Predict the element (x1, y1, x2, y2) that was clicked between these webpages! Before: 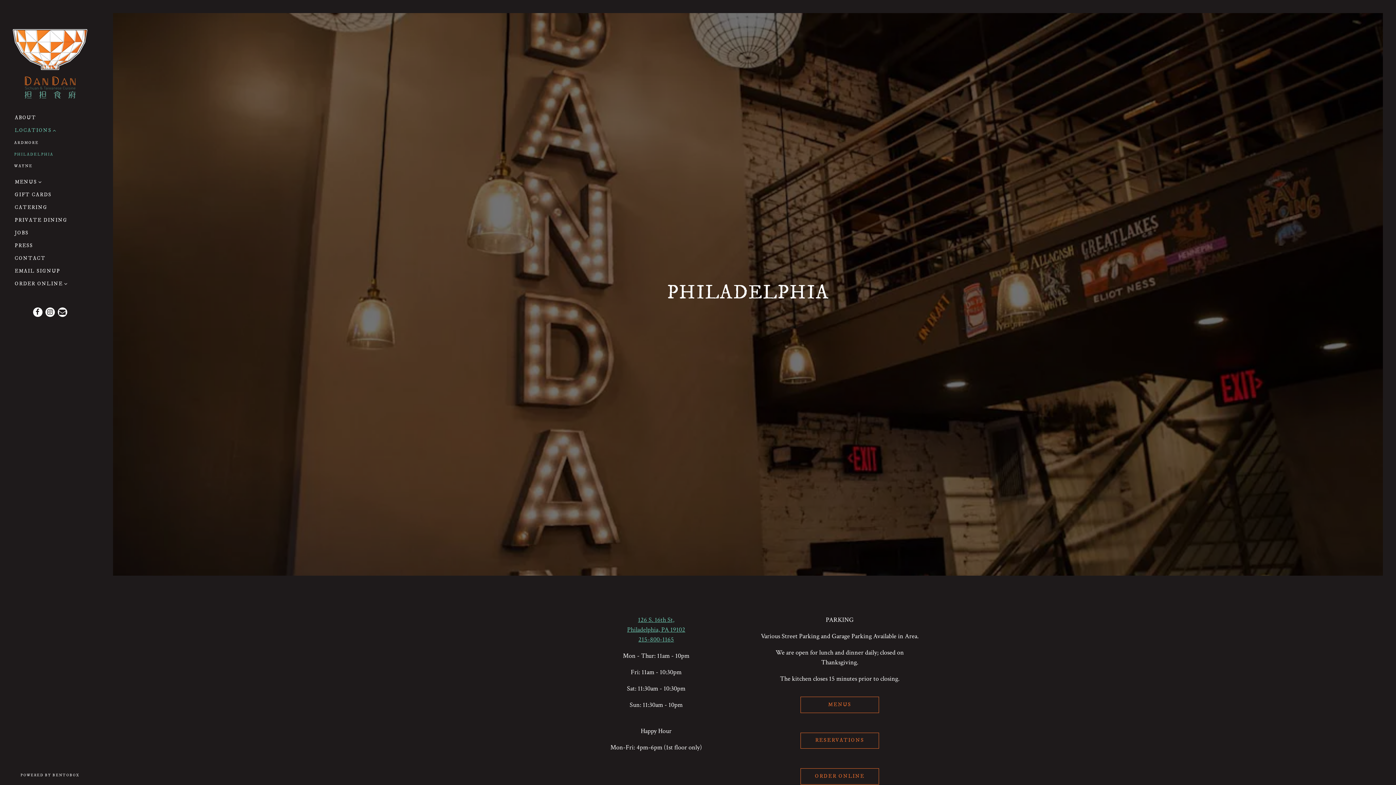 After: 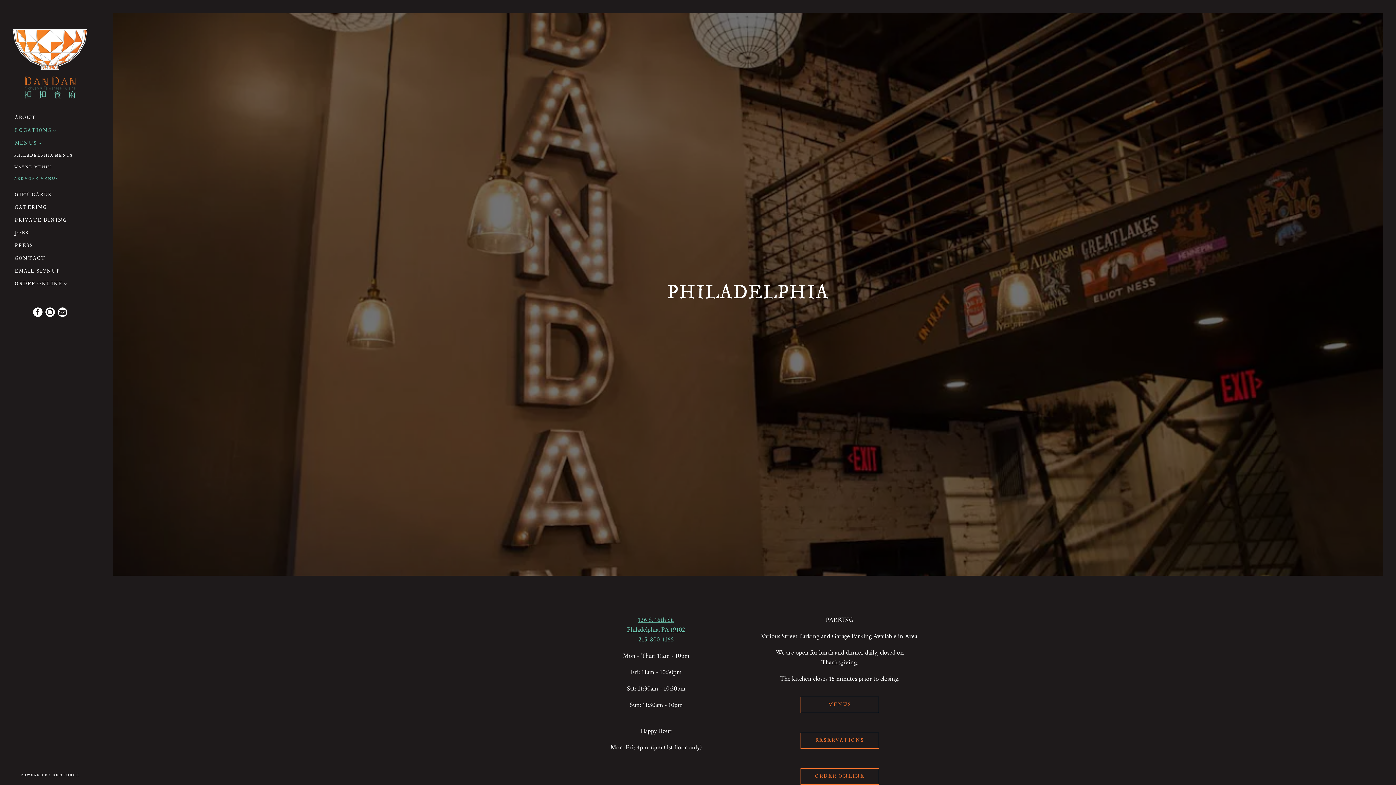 Action: label: MENUS bbox: (12, 175, 39, 188)